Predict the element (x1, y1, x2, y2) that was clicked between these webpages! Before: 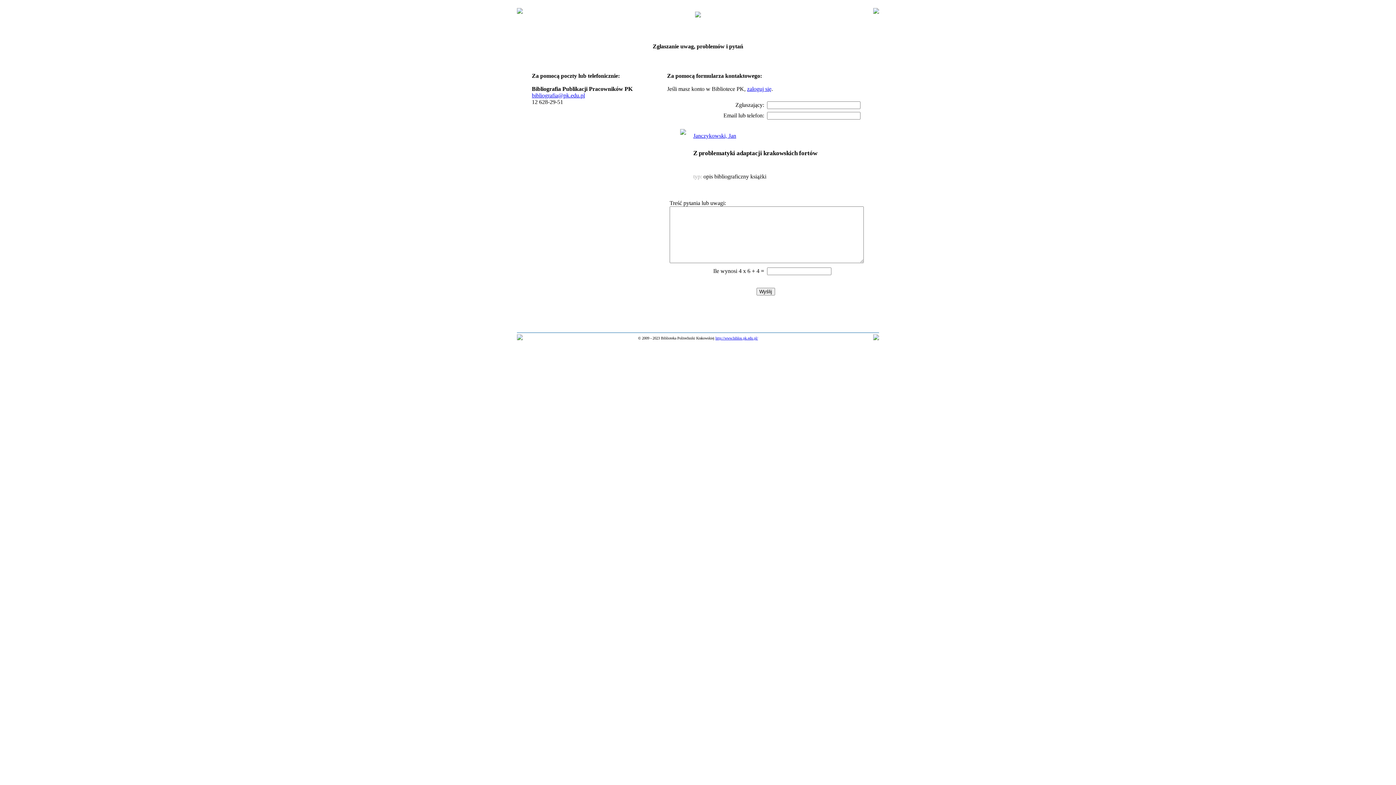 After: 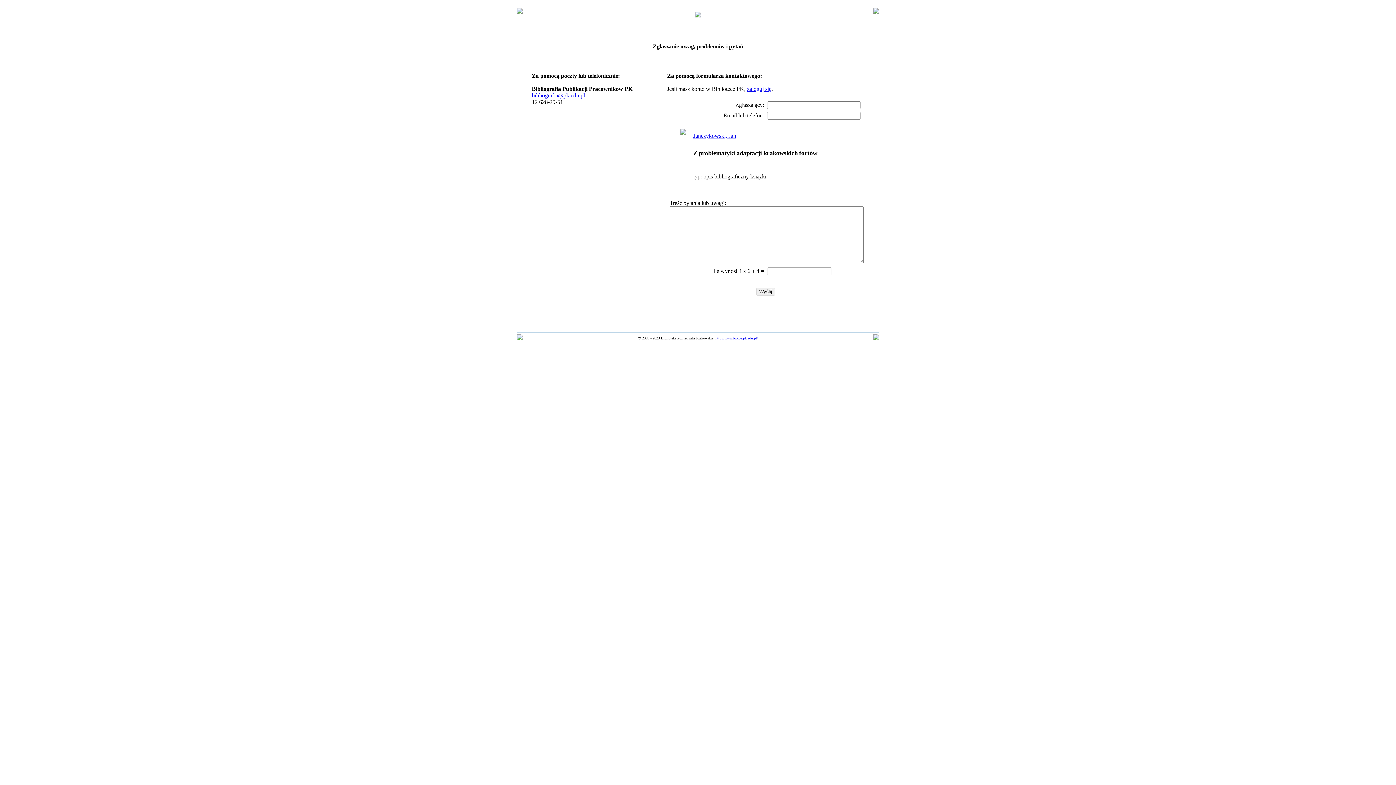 Action: label: bibliografia@pk.edu.pl bbox: (532, 92, 585, 98)